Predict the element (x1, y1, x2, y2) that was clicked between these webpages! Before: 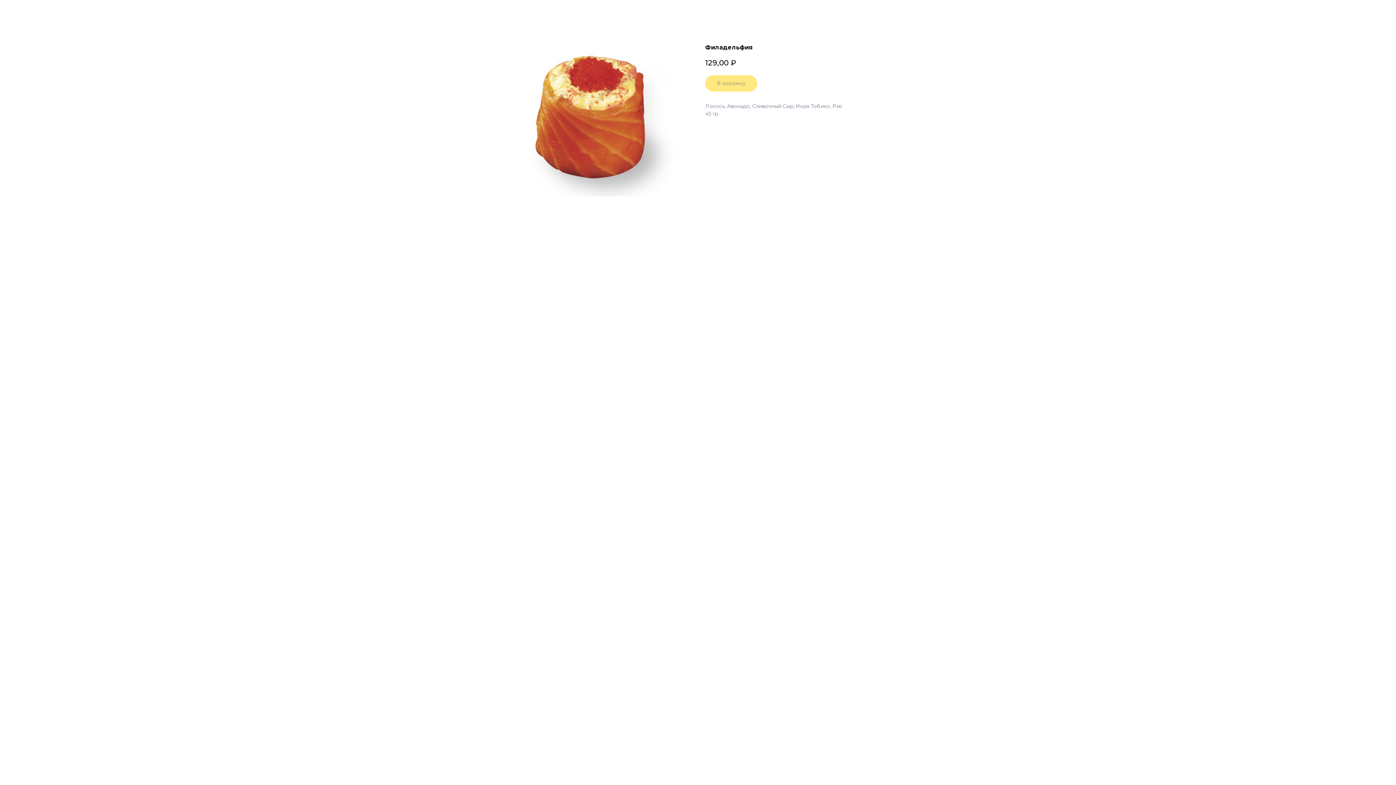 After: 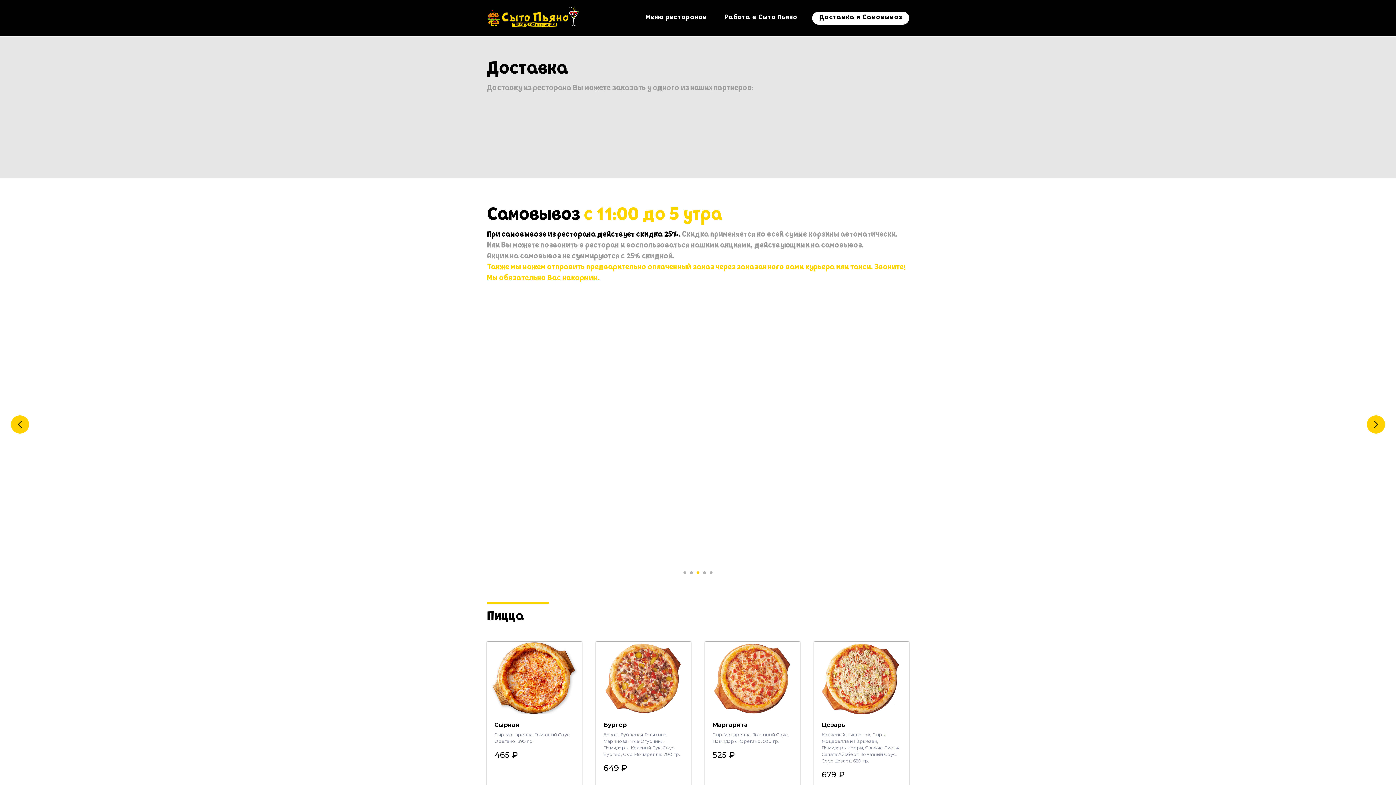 Action: bbox: (7, 7, 30, 14) label: Назад